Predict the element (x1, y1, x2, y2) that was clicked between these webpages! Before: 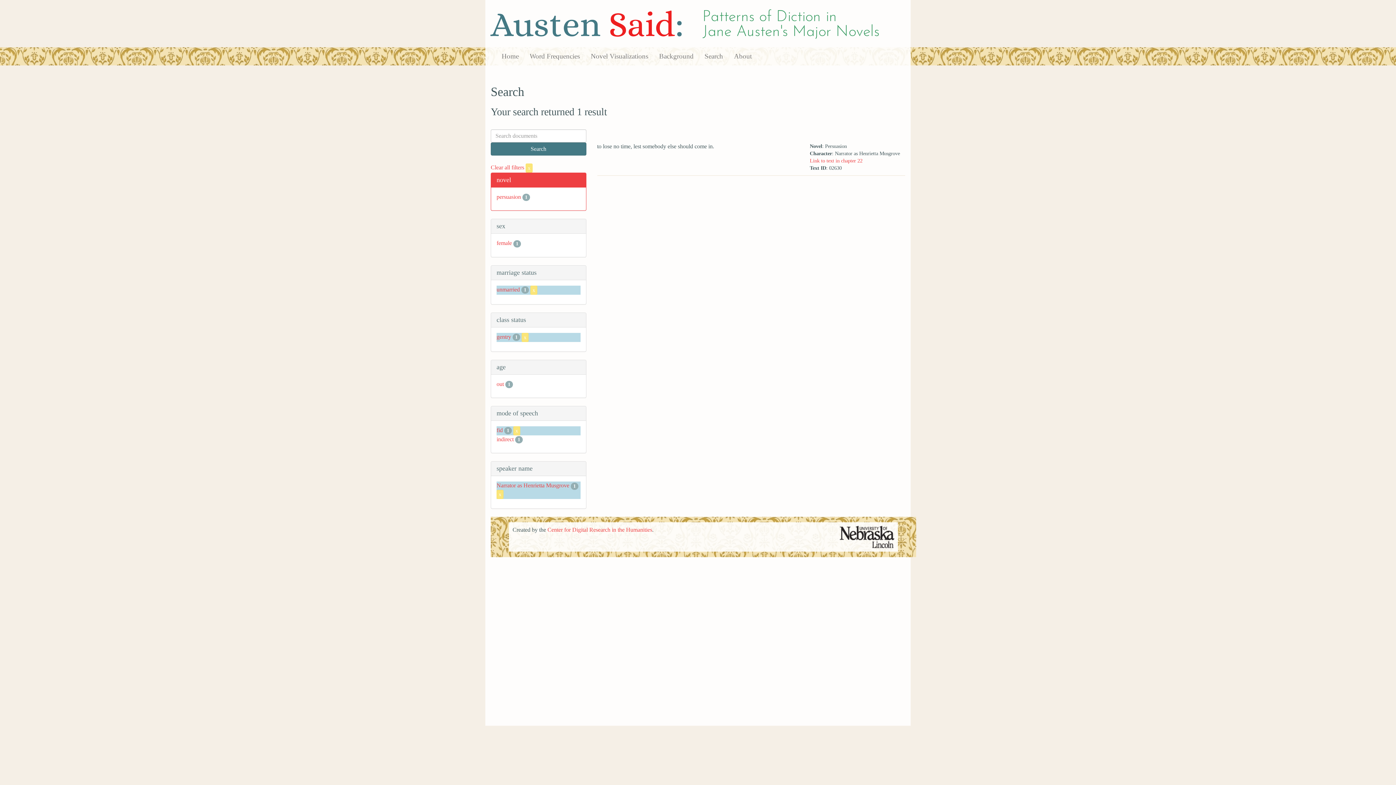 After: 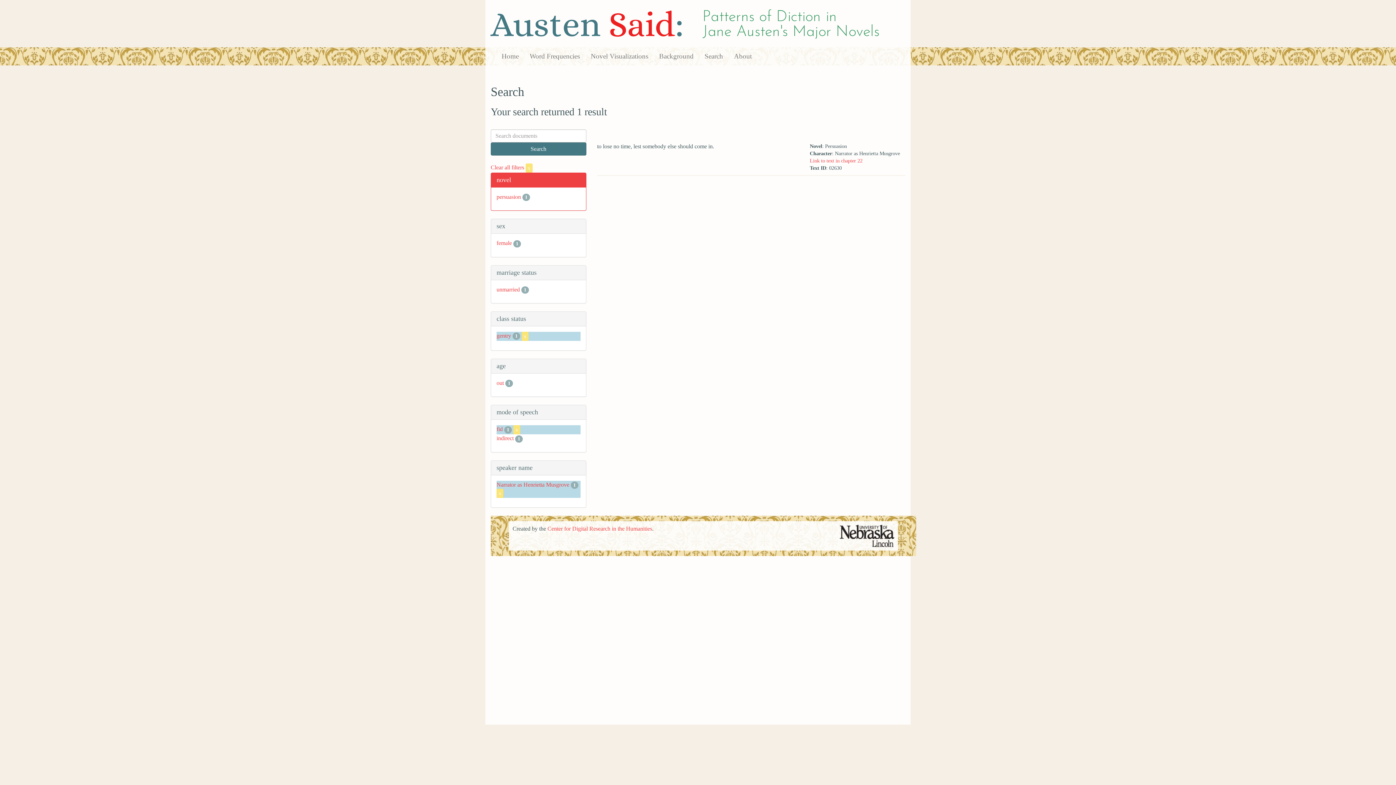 Action: bbox: (530, 286, 537, 292) label: x